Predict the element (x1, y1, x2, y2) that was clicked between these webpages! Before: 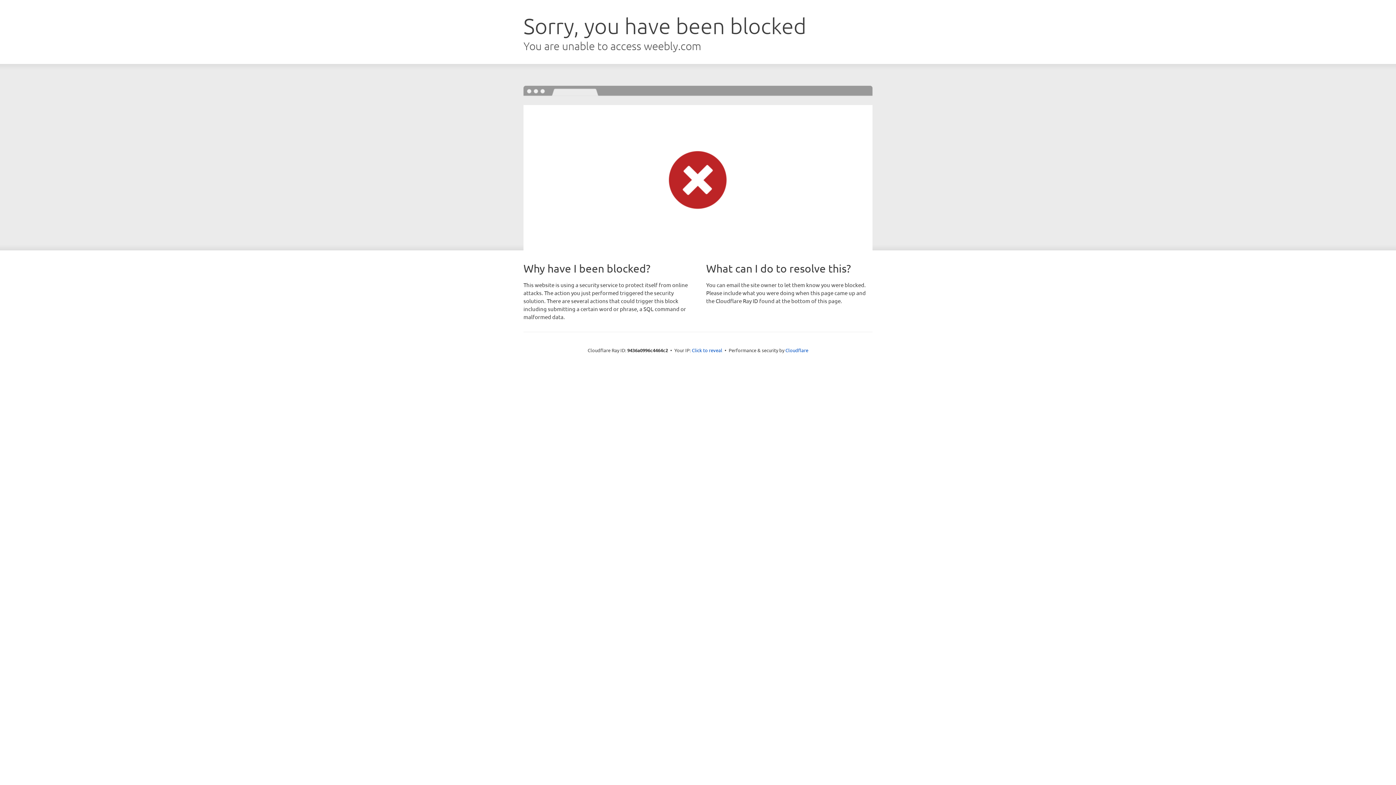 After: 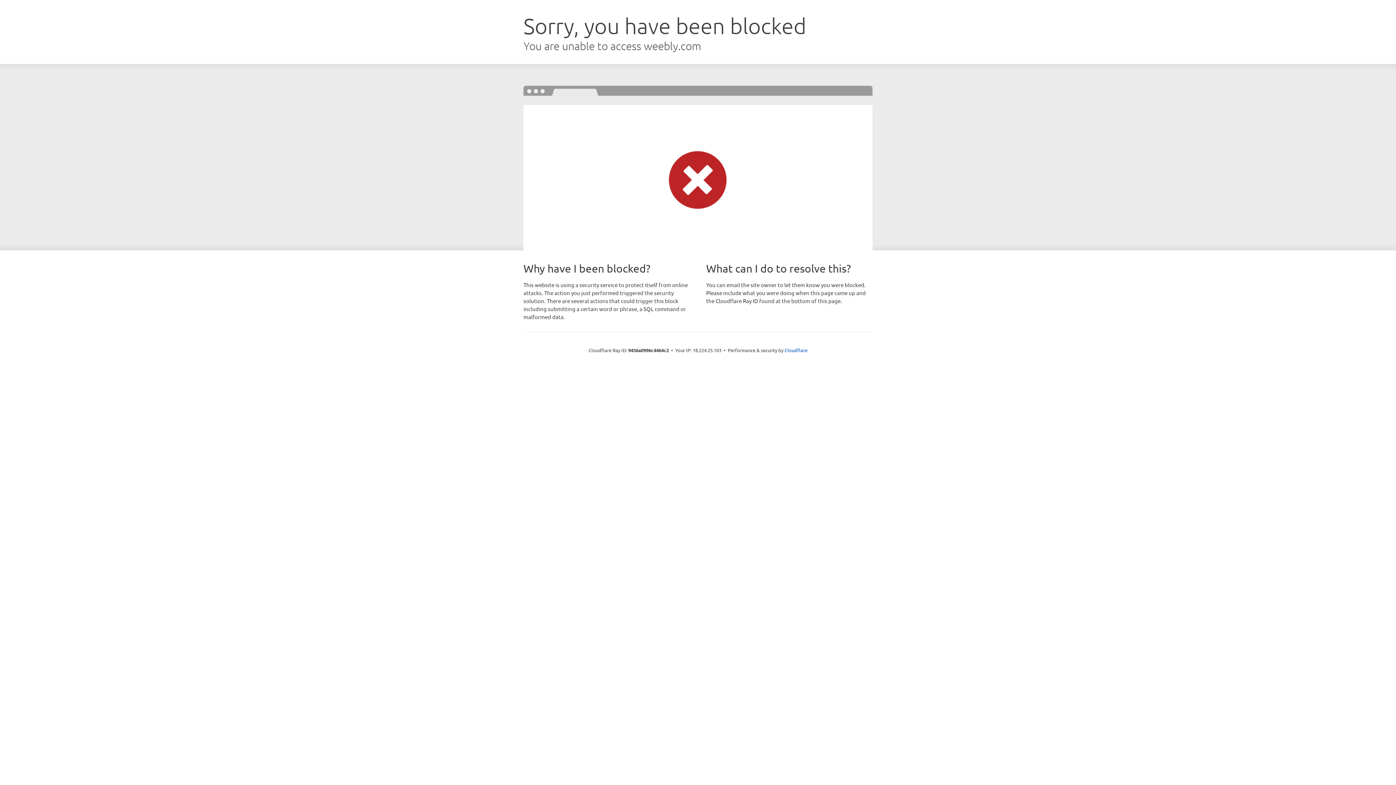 Action: label: Click to reveal bbox: (692, 346, 722, 353)